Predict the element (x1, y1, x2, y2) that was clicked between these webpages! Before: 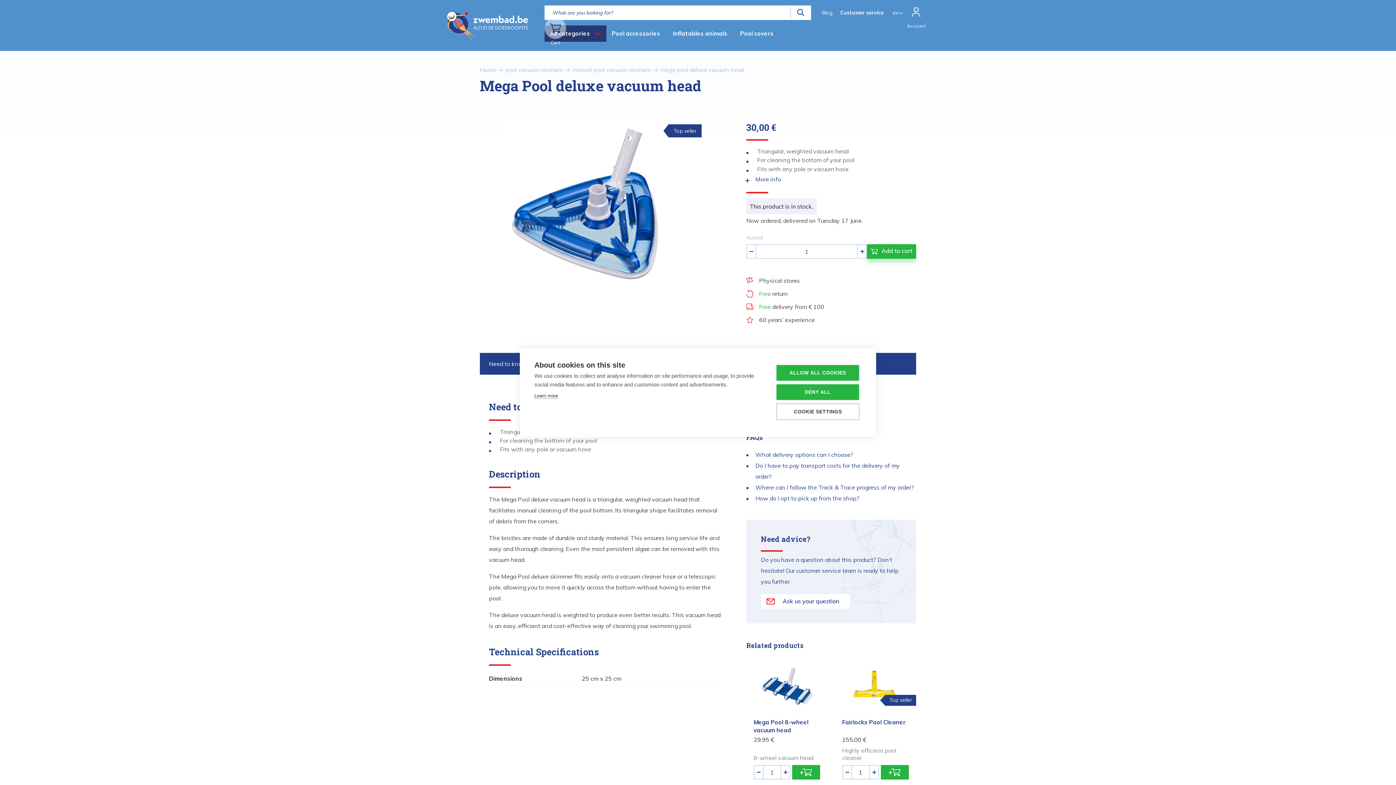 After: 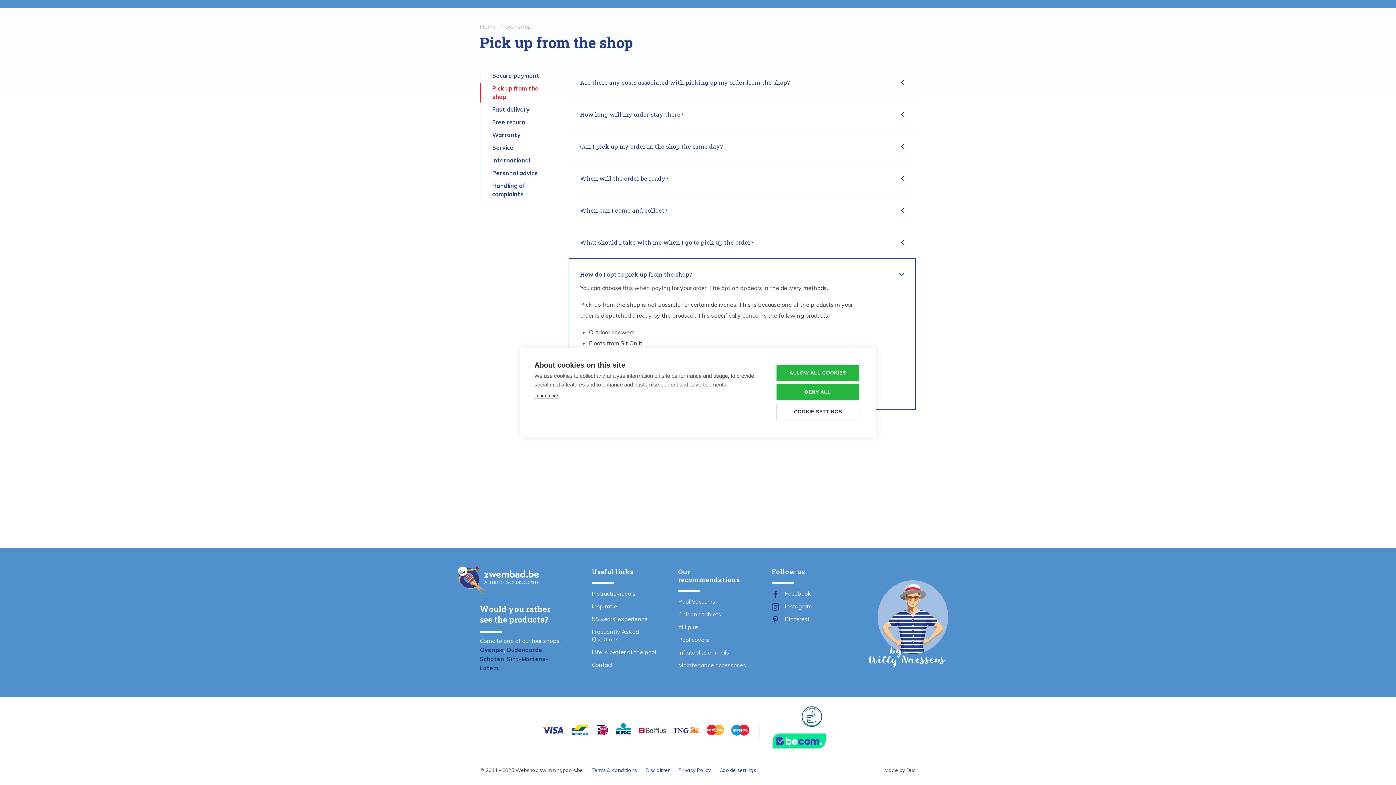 Action: label: How do I opt to pick up from the shop? bbox: (755, 494, 859, 502)